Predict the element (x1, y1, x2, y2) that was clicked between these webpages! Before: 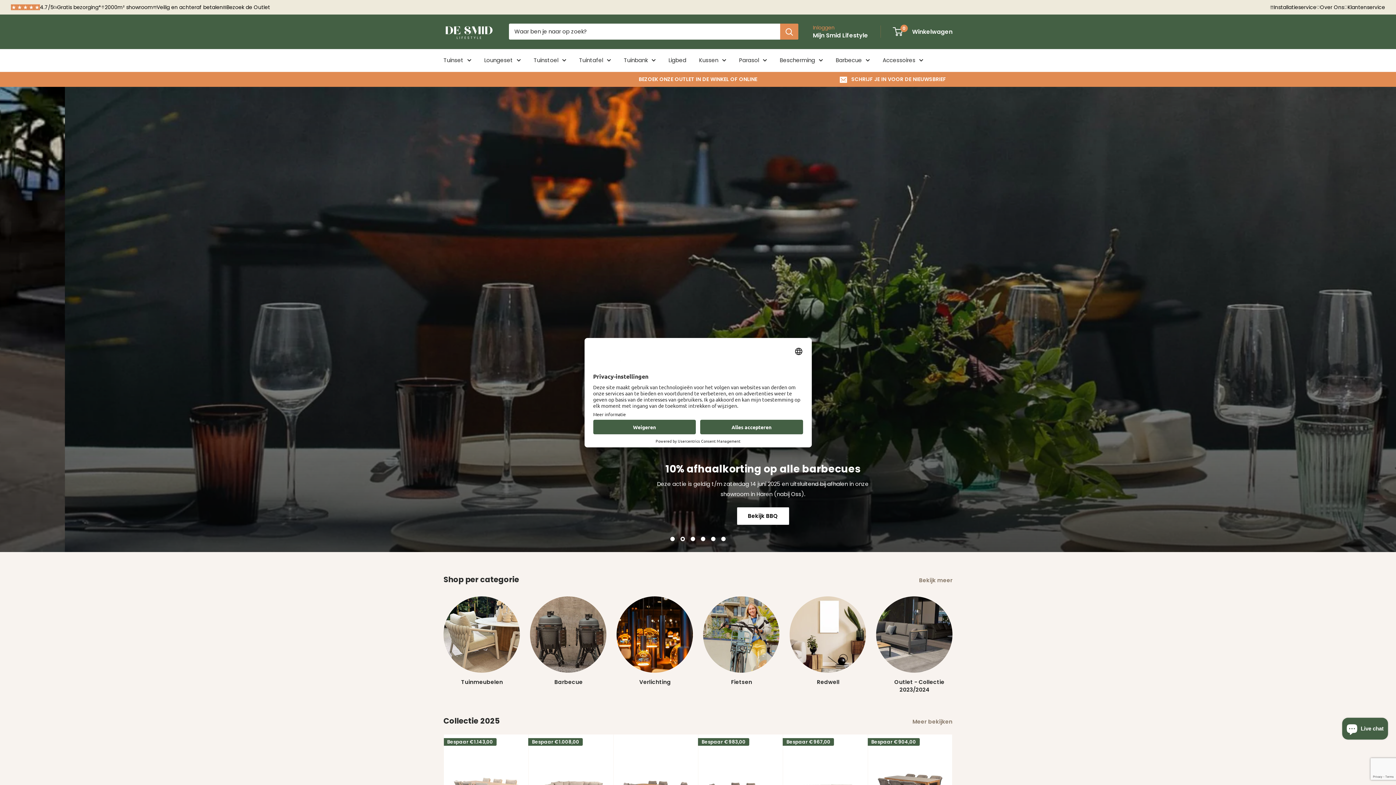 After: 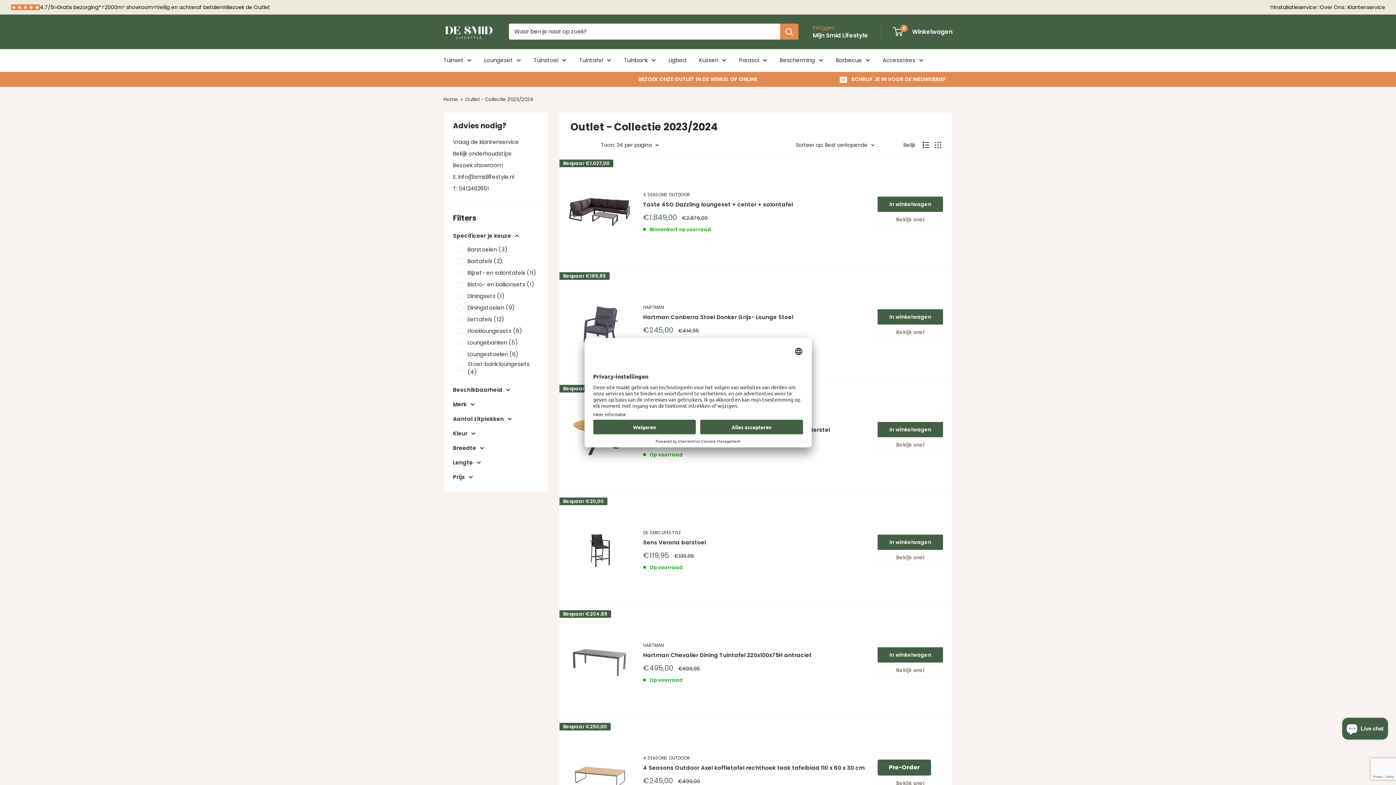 Action: bbox: (222, 4, 270, 9) label: Bezoek de Outlet